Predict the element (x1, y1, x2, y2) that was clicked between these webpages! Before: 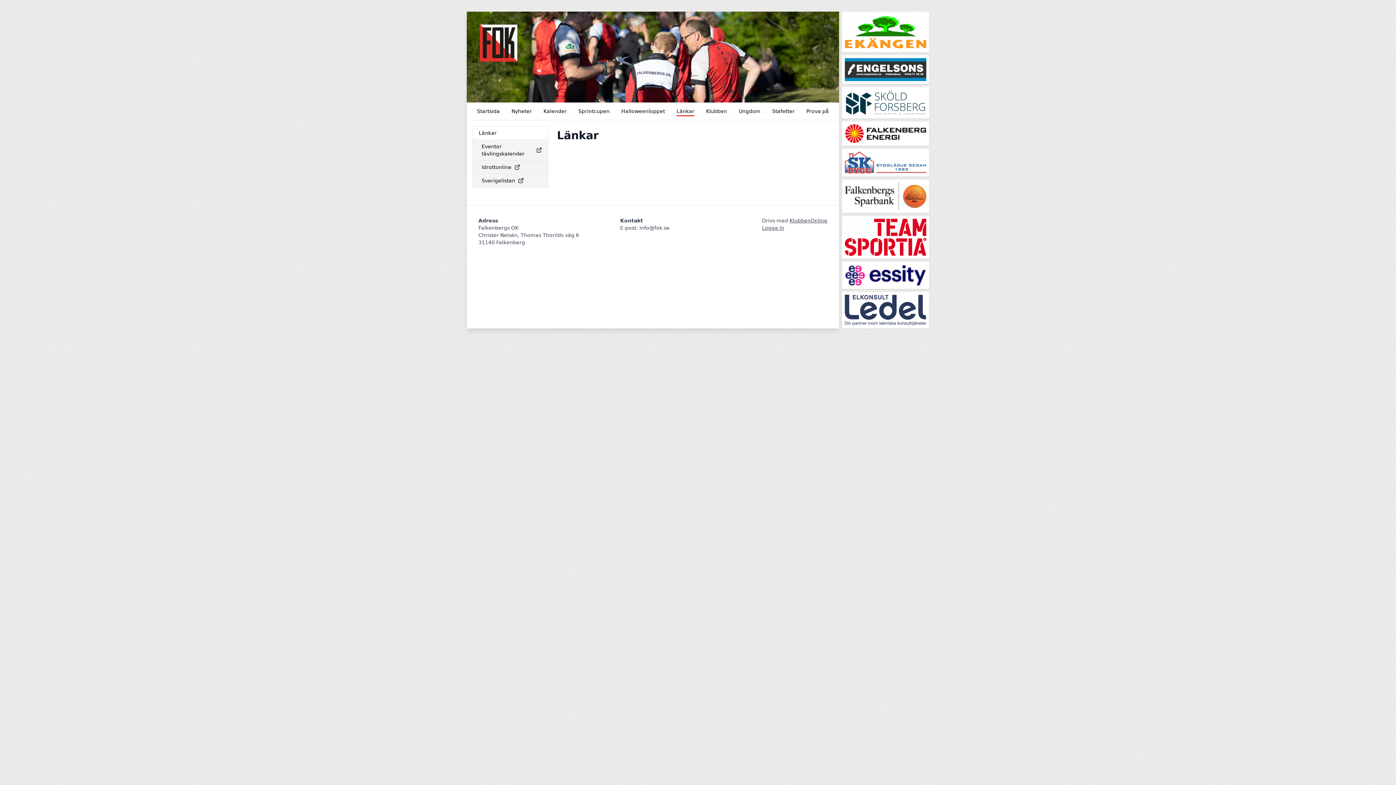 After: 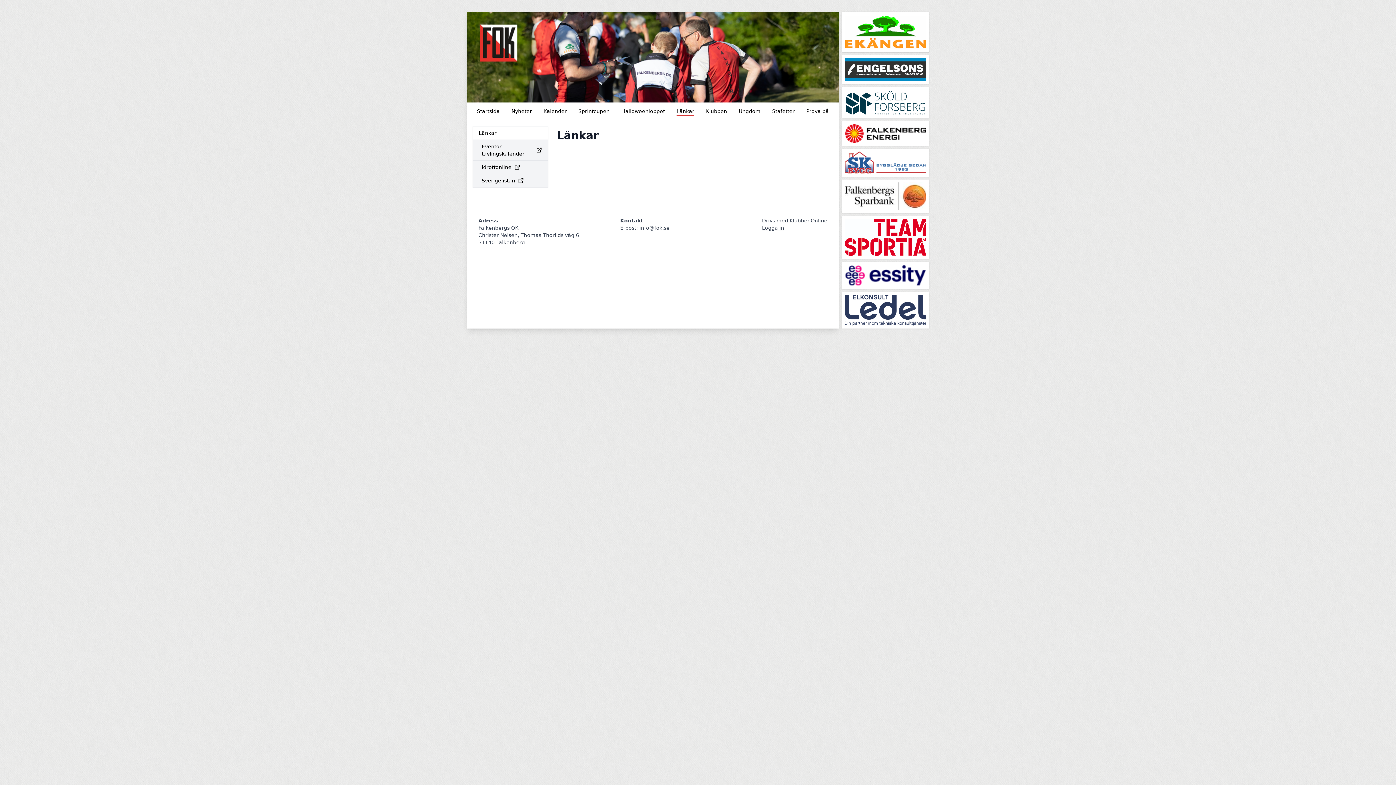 Action: bbox: (789, 217, 827, 223) label: KlubbenOnline